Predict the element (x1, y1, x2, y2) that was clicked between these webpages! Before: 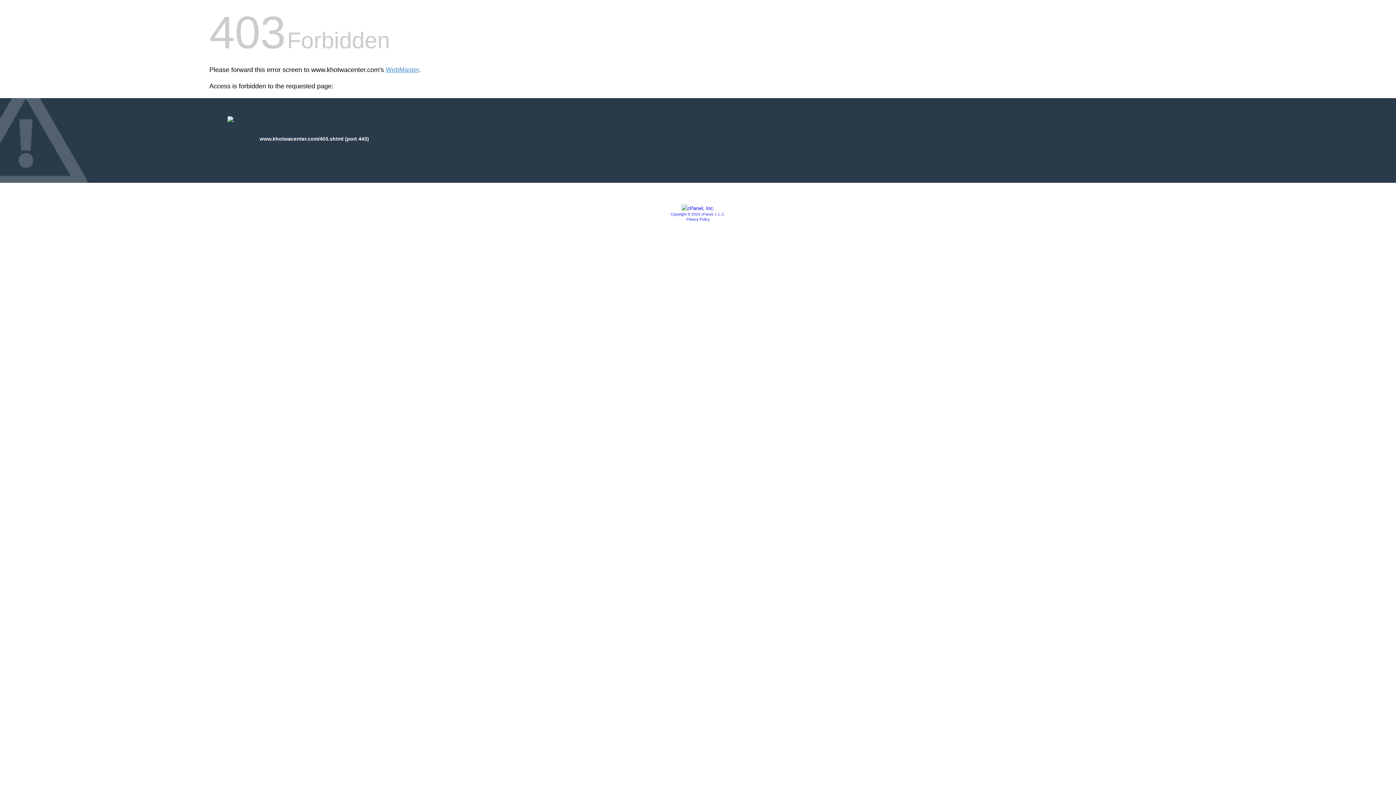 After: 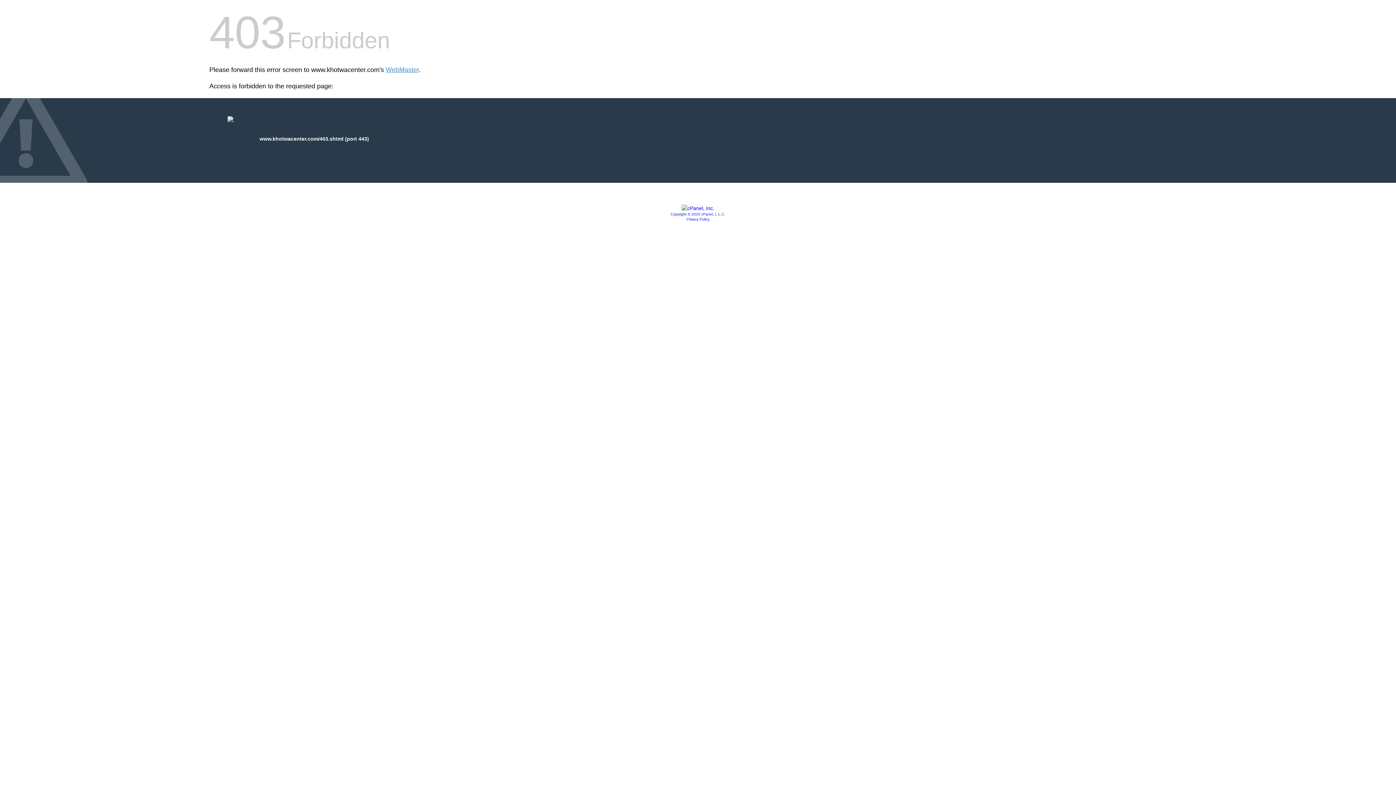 Action: label: Copyright © 2020 cPanel, L.L.C. bbox: (670, 212, 725, 216)